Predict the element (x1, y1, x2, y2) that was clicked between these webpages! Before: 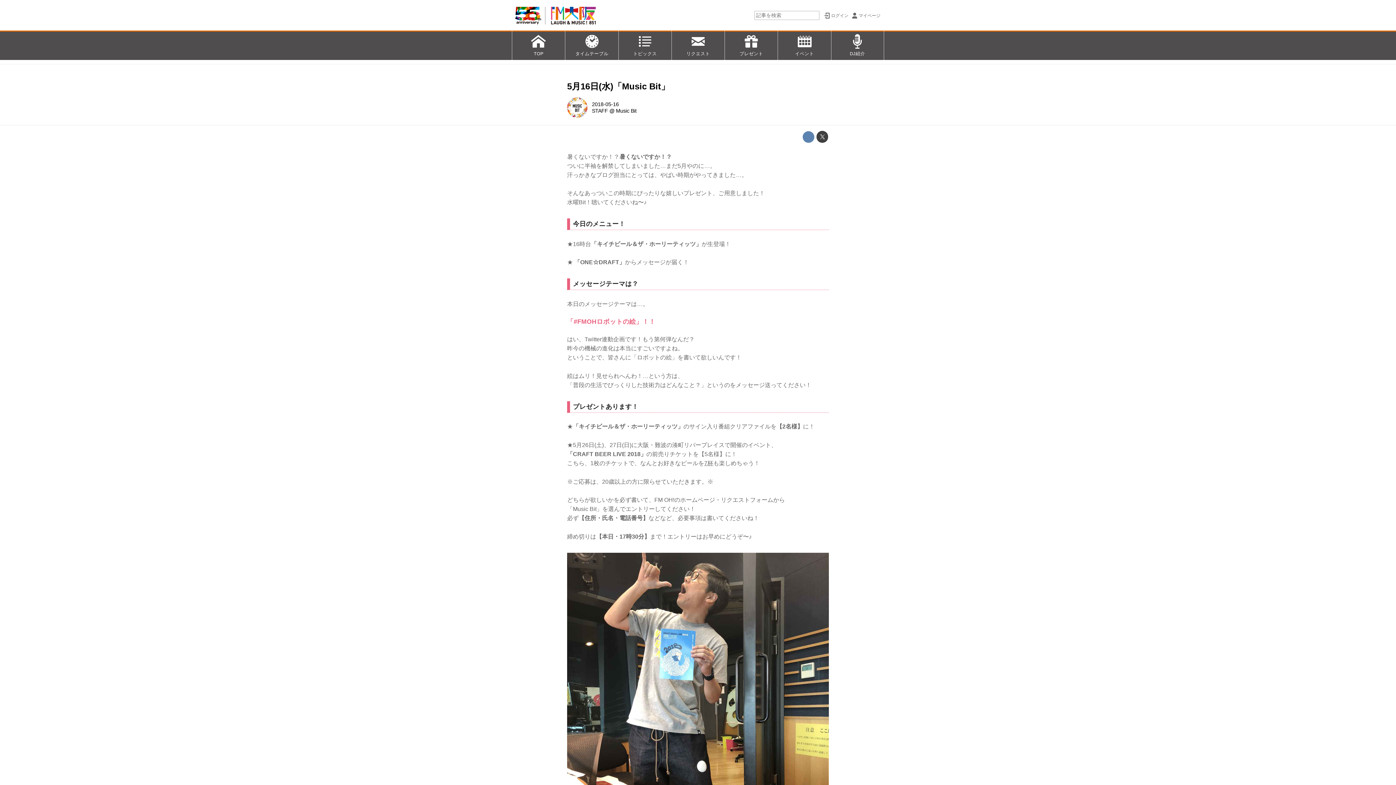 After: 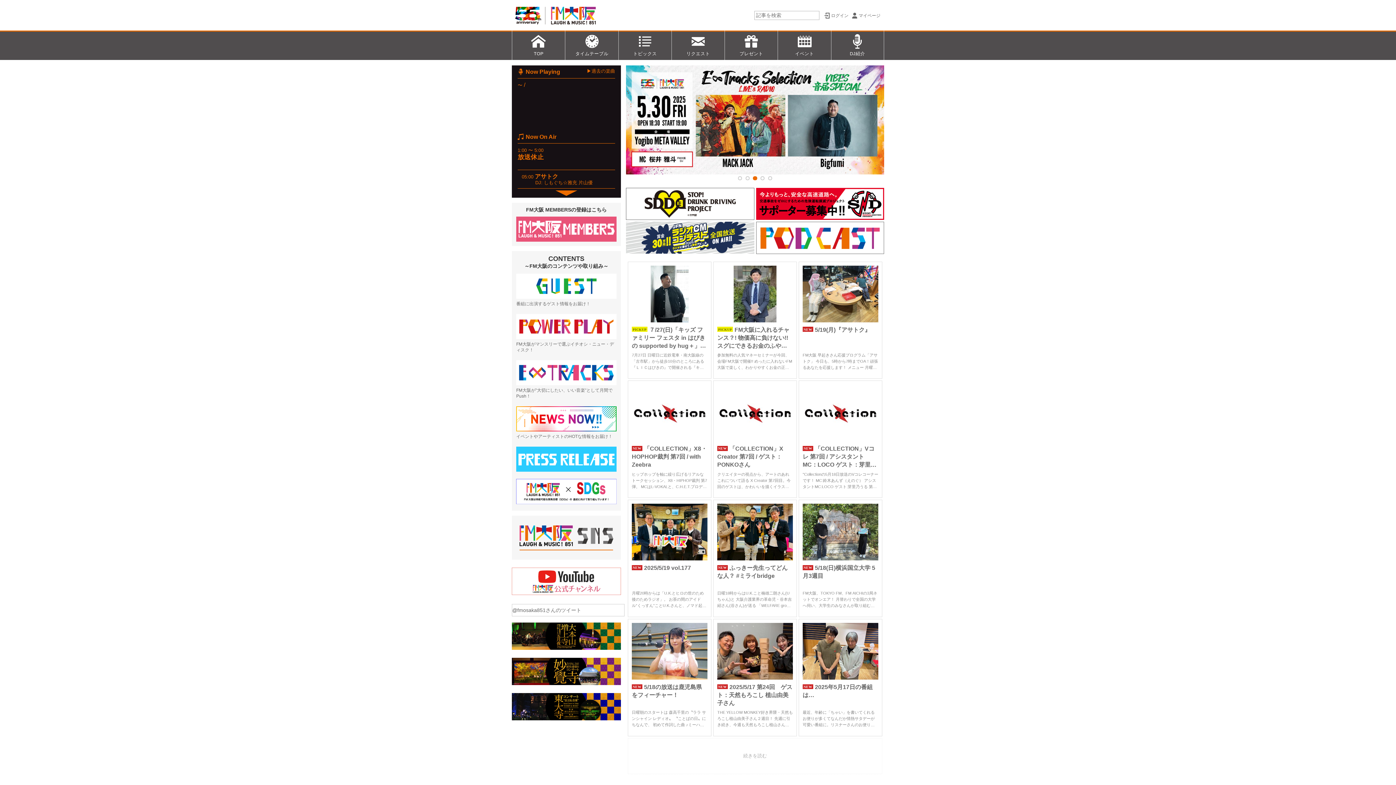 Action: bbox: (512, 0, 599, 30)